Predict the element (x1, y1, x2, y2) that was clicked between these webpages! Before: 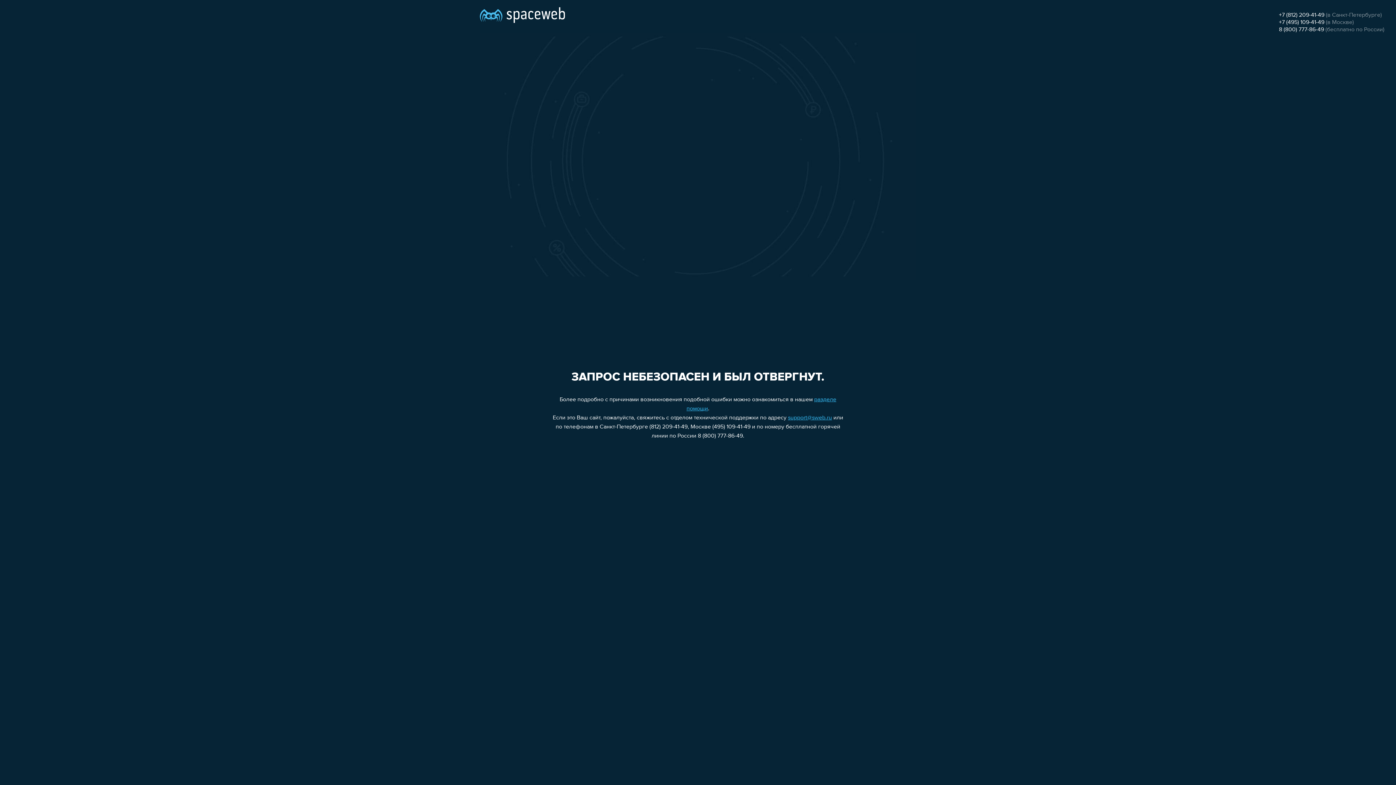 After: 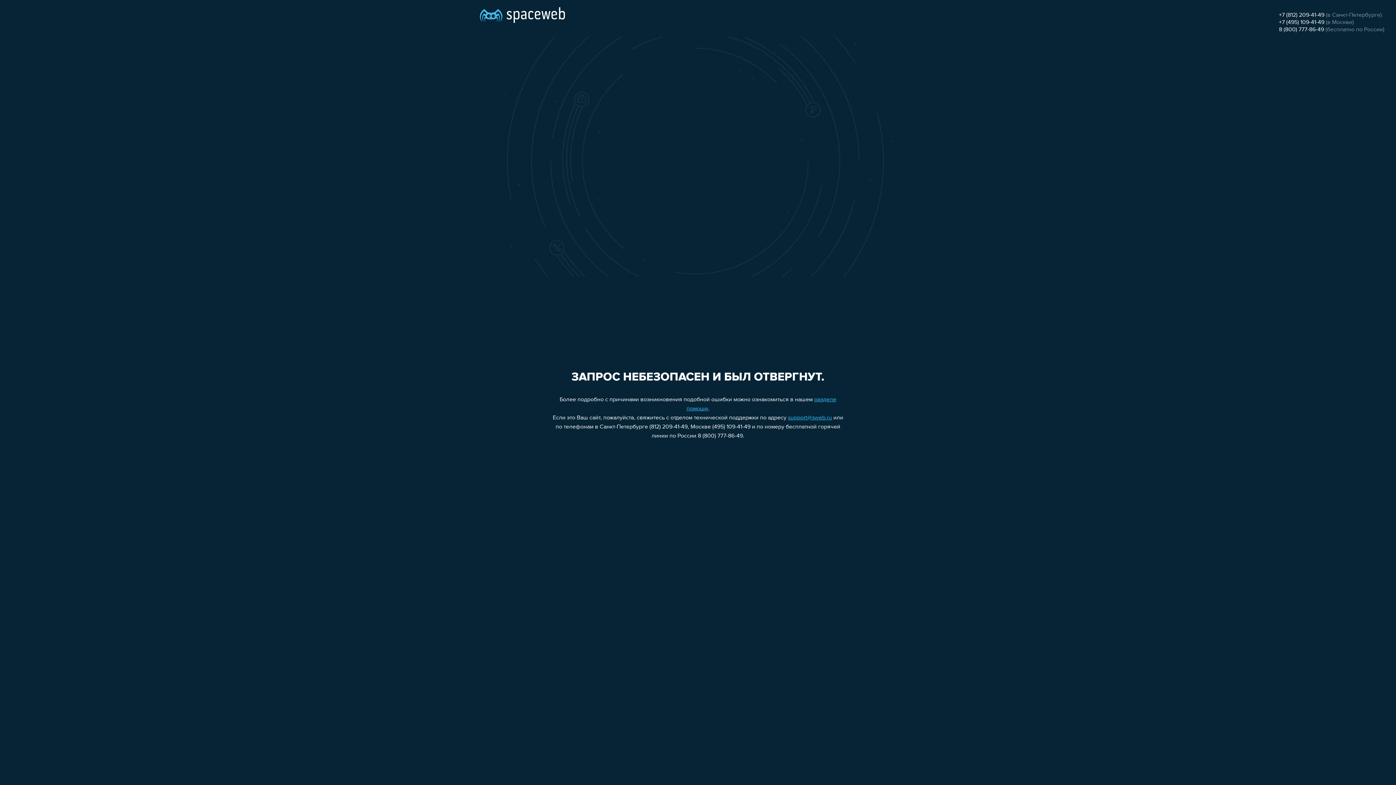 Action: bbox: (1279, 19, 1324, 25) label: +7 (495) 109-41-49